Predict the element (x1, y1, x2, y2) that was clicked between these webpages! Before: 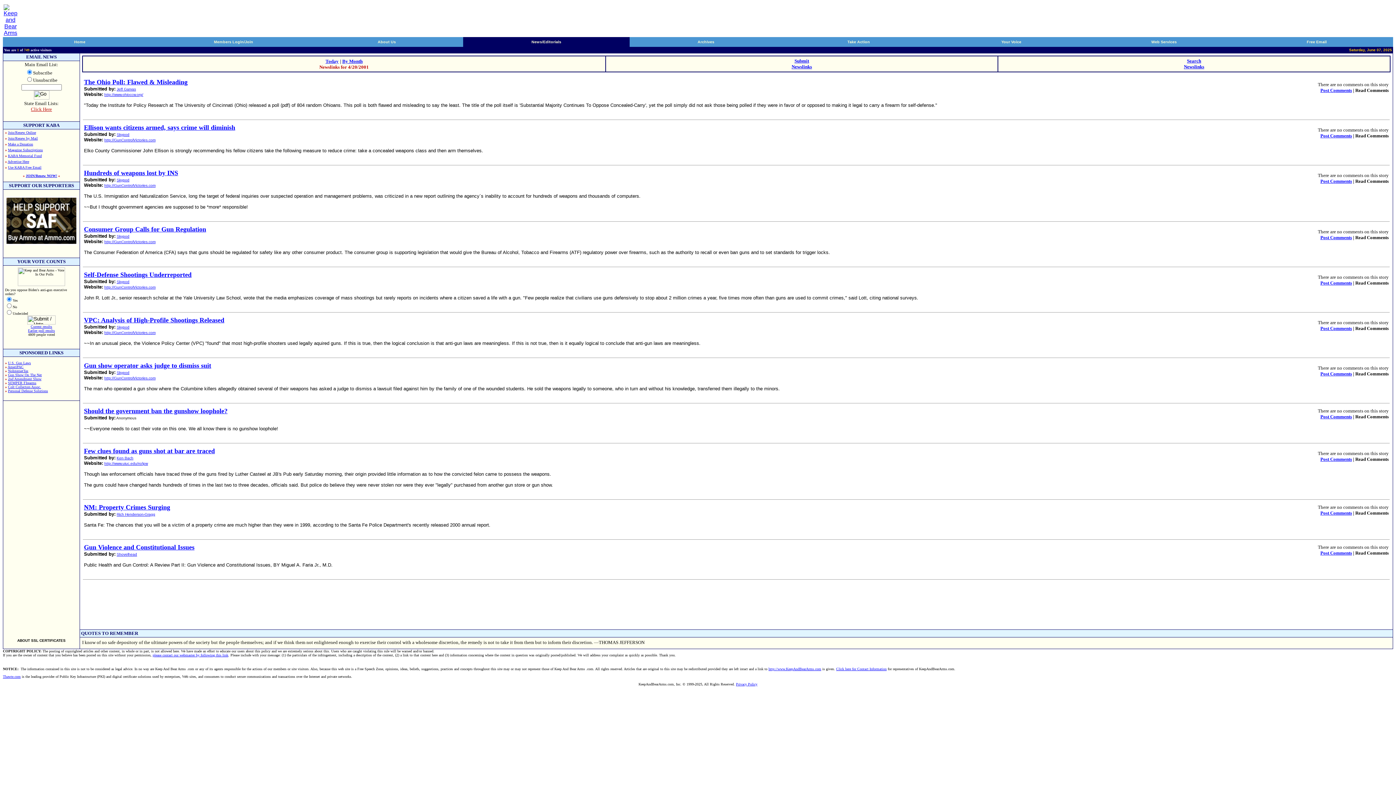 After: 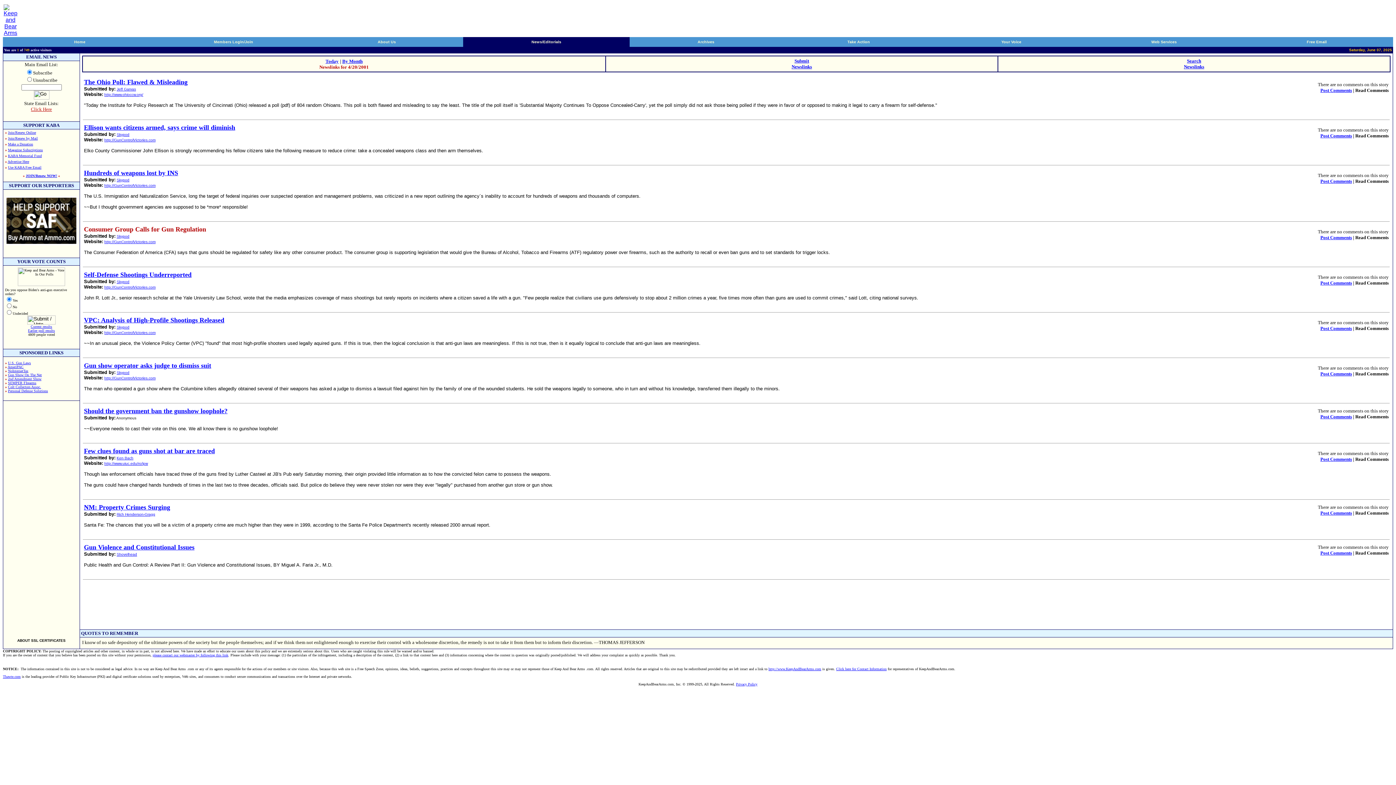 Action: bbox: (84, 226, 206, 232) label: Consumer Group Calls for Gun Regulation